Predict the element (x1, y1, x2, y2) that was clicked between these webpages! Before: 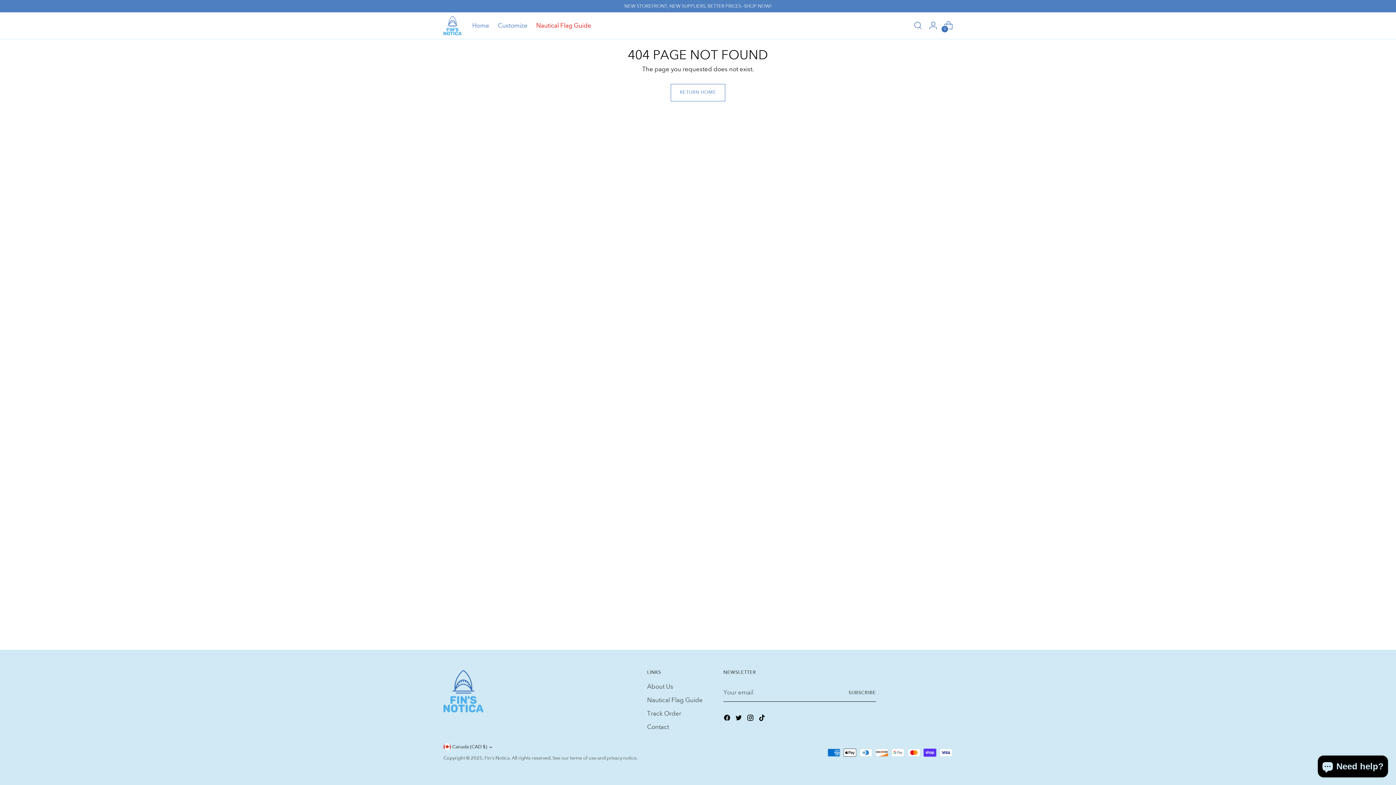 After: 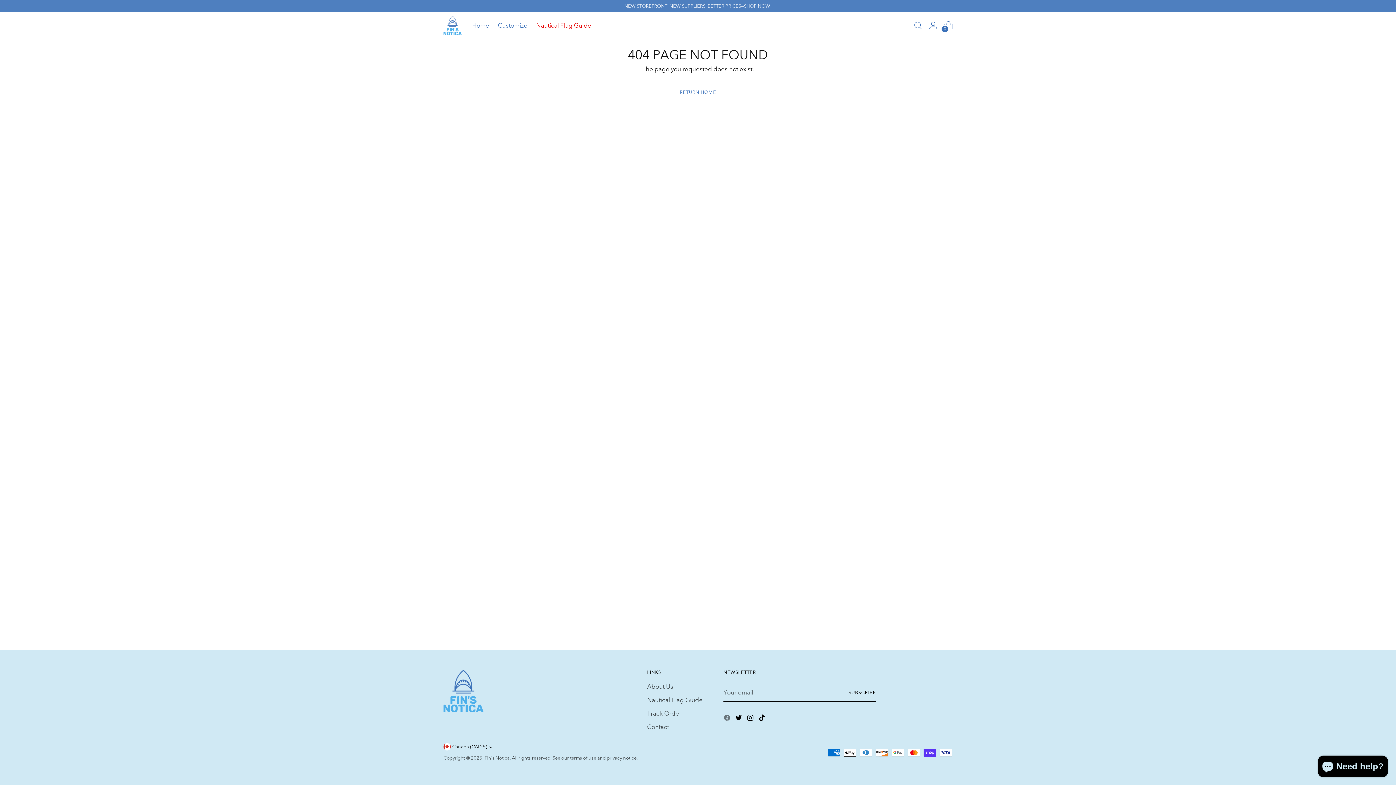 Action: bbox: (723, 714, 732, 724)